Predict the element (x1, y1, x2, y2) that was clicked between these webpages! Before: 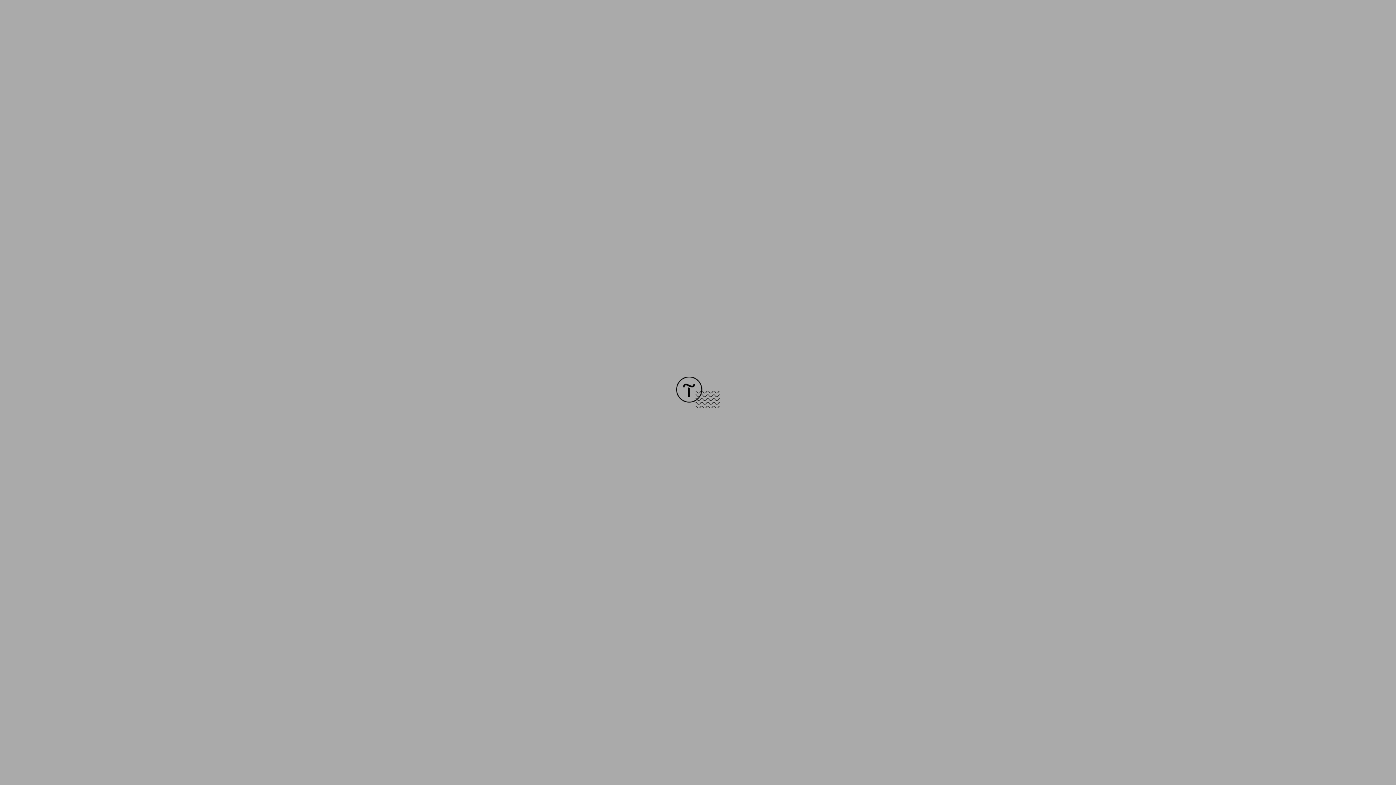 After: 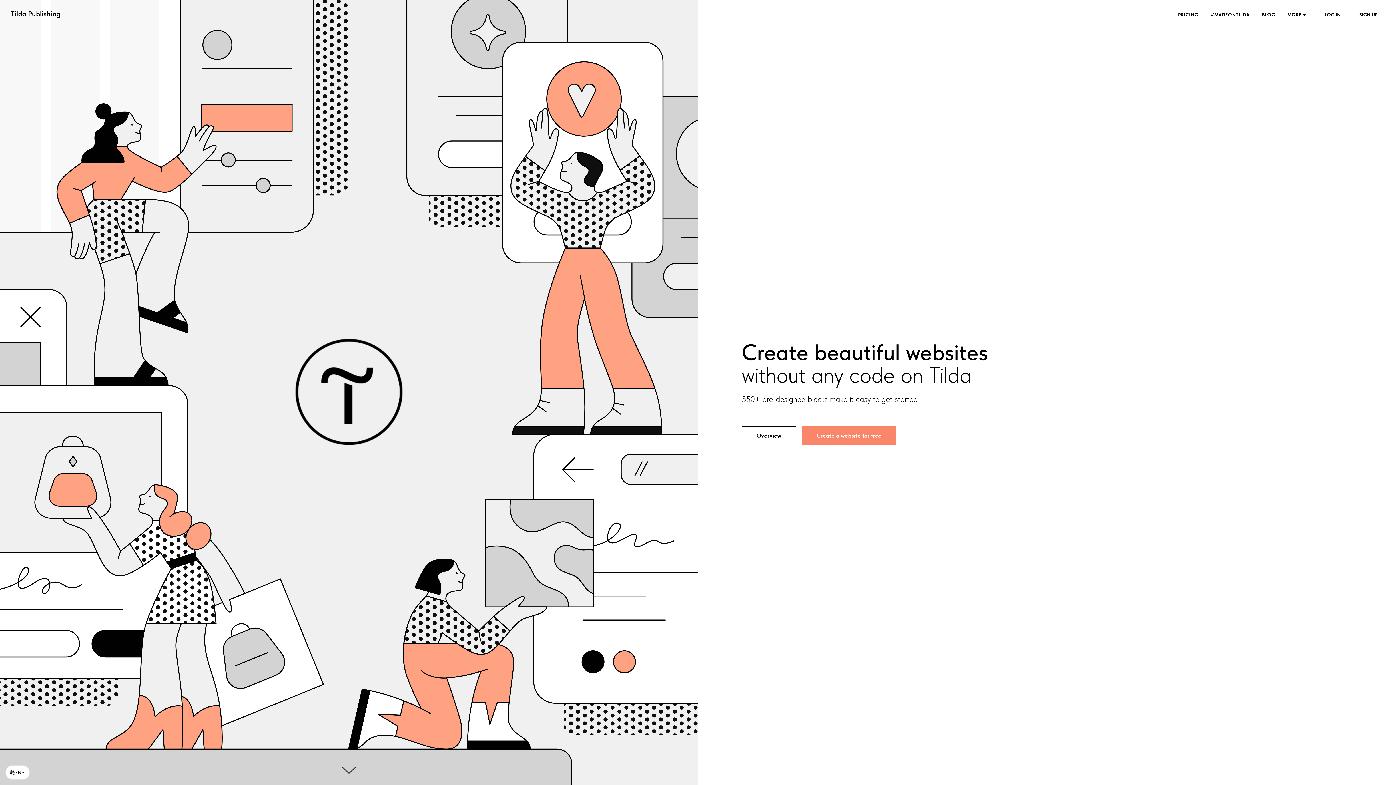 Action: bbox: (676, 403, 720, 409)